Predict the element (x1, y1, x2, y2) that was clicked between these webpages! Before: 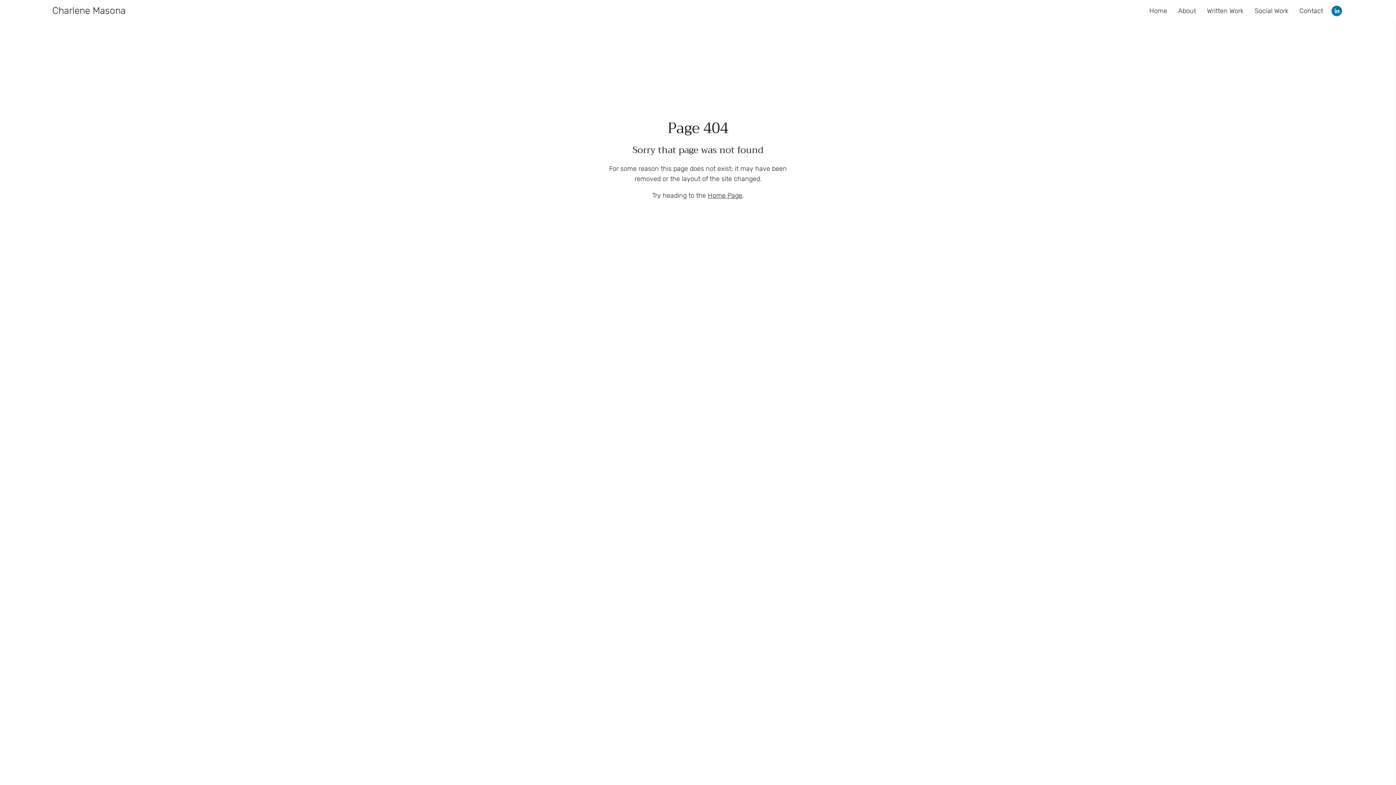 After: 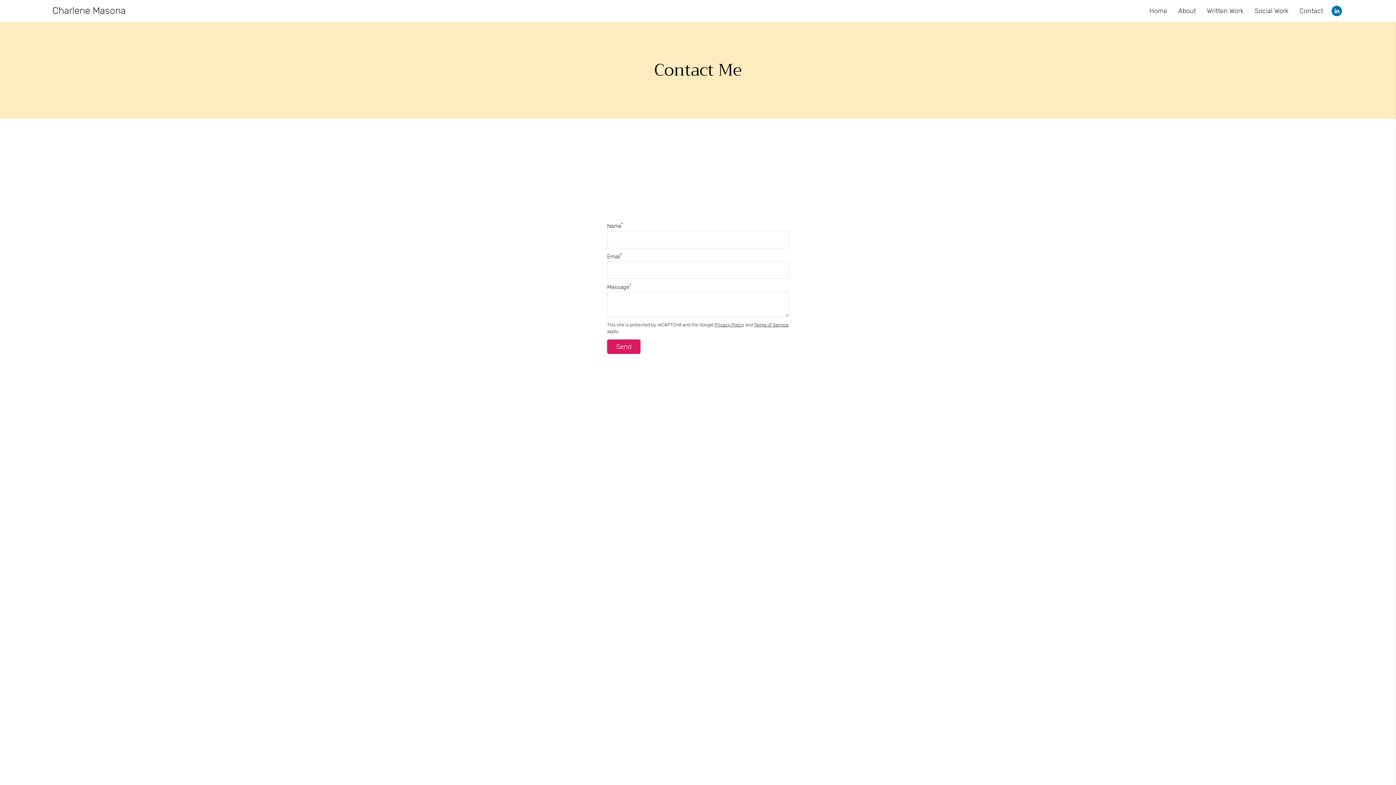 Action: bbox: (1295, 6, 1328, 14) label: Contact